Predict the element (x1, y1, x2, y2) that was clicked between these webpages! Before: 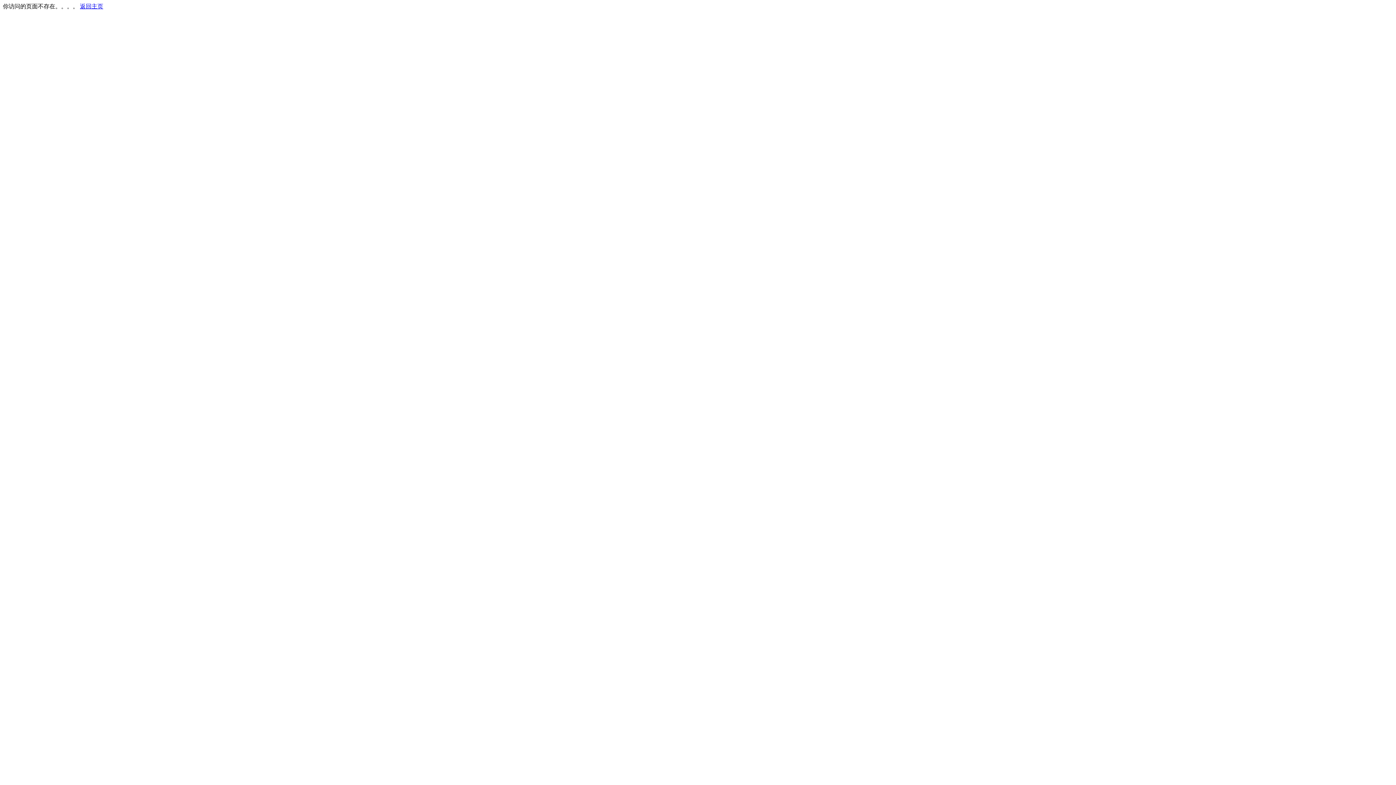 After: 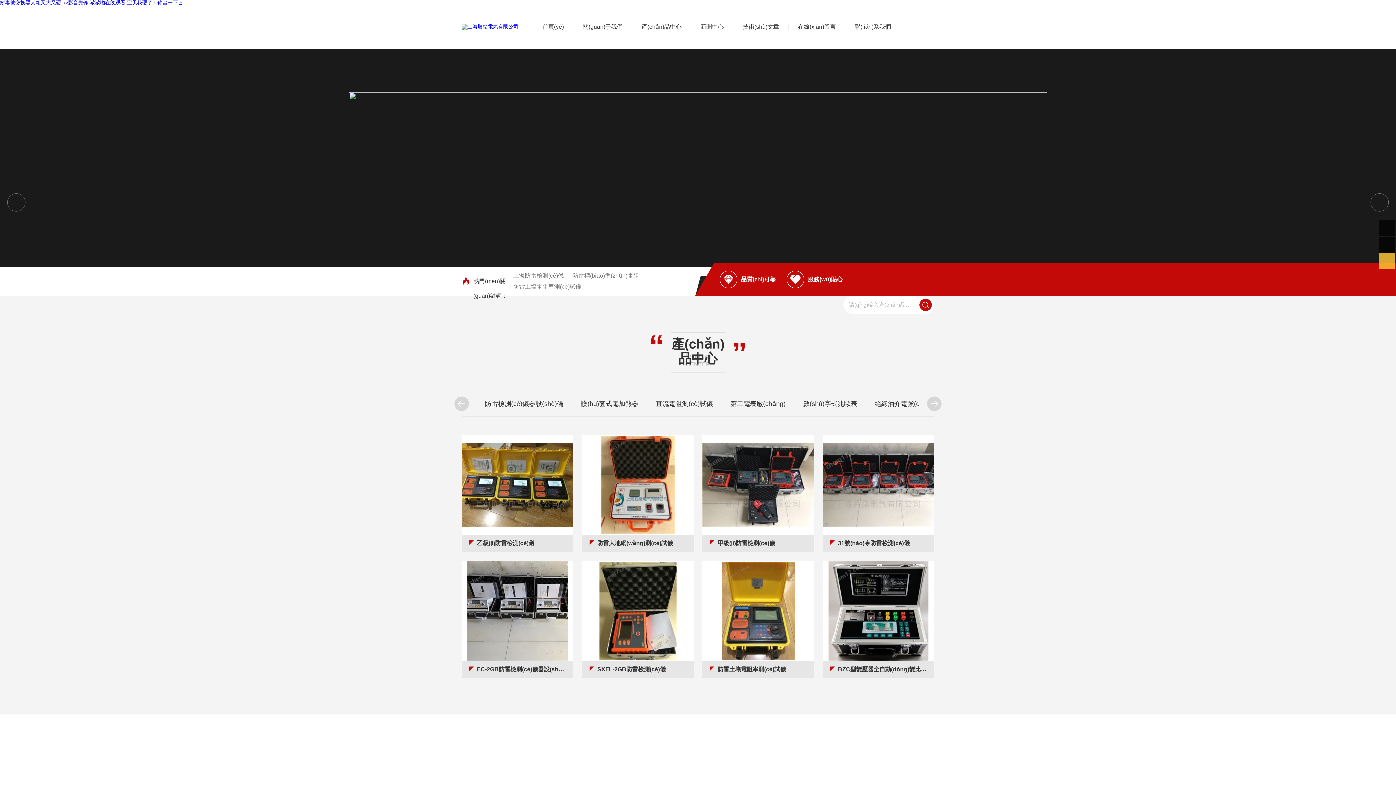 Action: bbox: (80, 3, 103, 9) label: 返回主页